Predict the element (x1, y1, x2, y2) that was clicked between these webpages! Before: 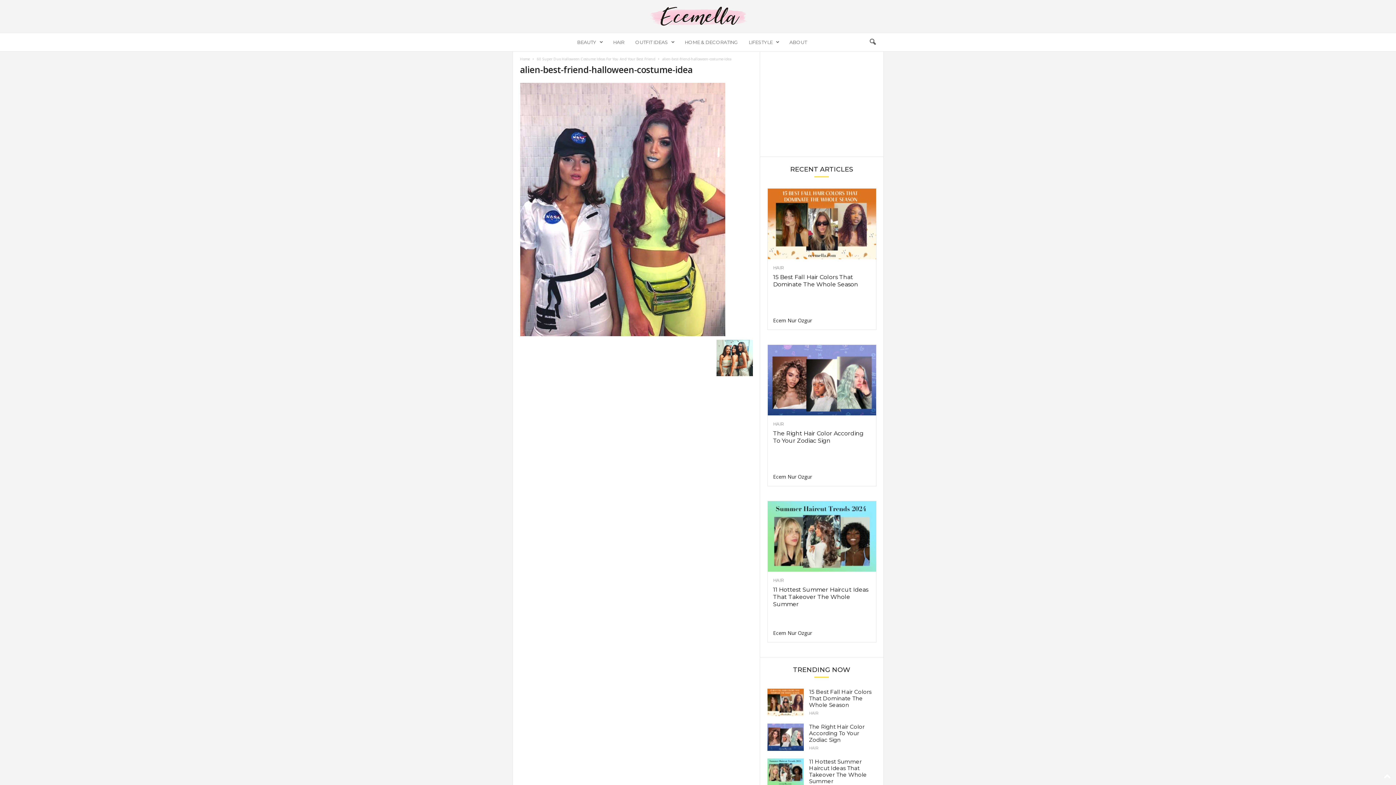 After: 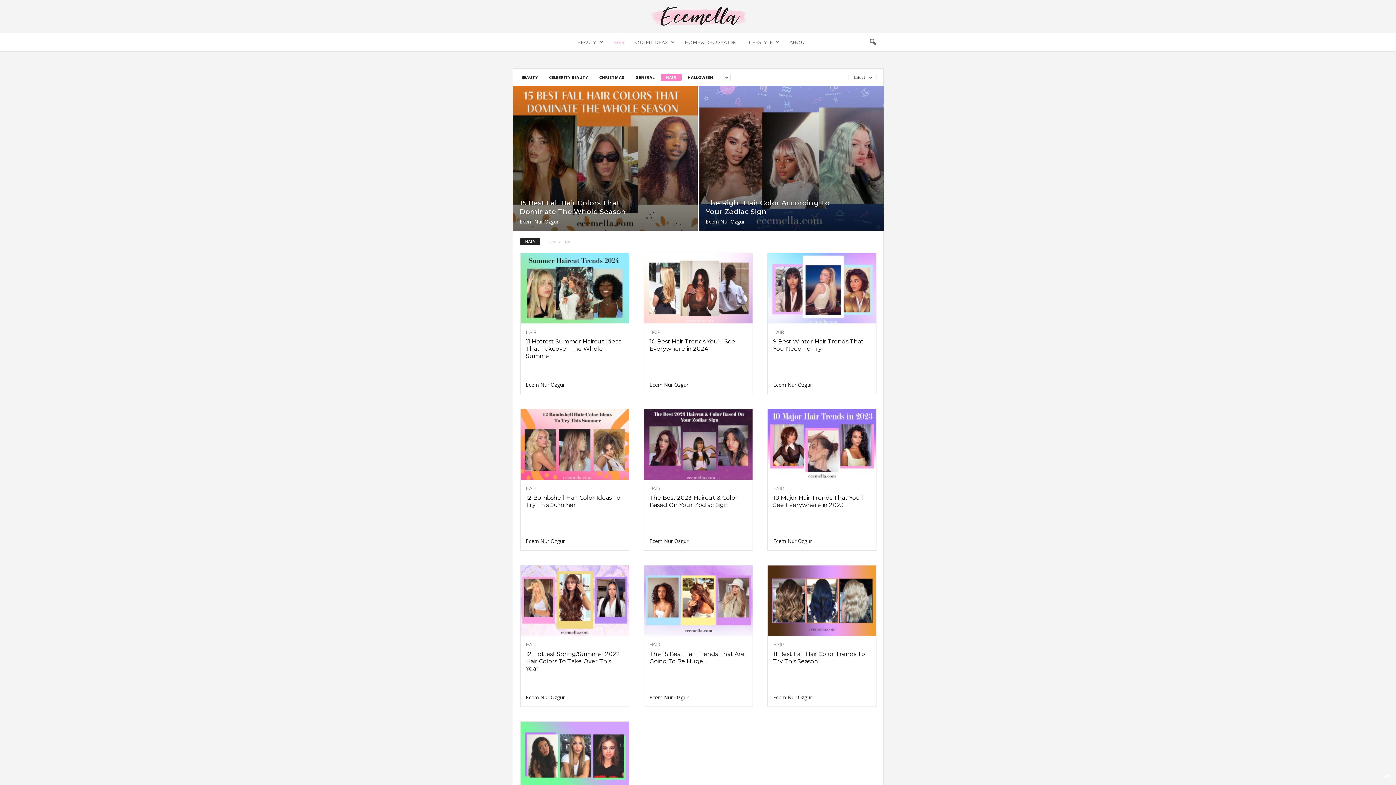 Action: bbox: (607, 33, 630, 51) label: HAIR